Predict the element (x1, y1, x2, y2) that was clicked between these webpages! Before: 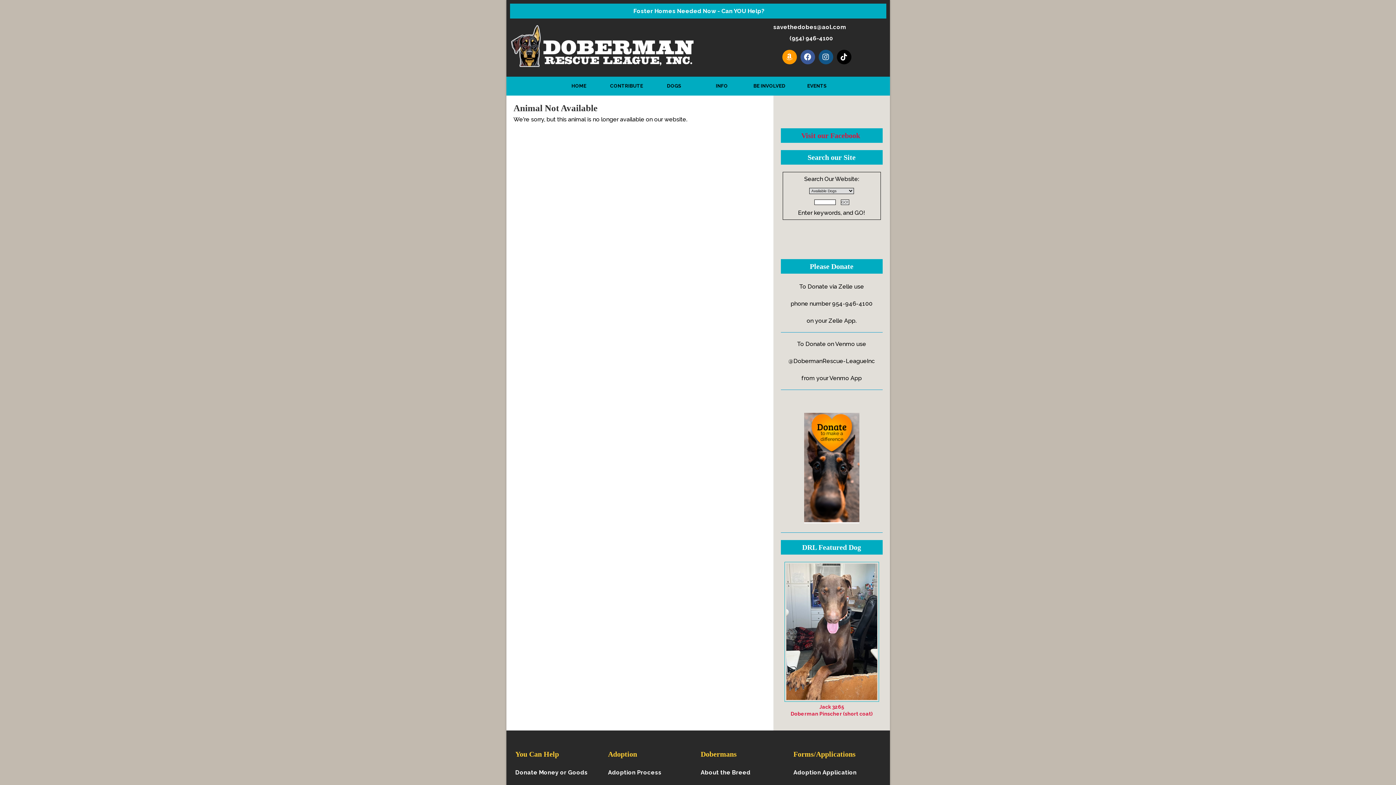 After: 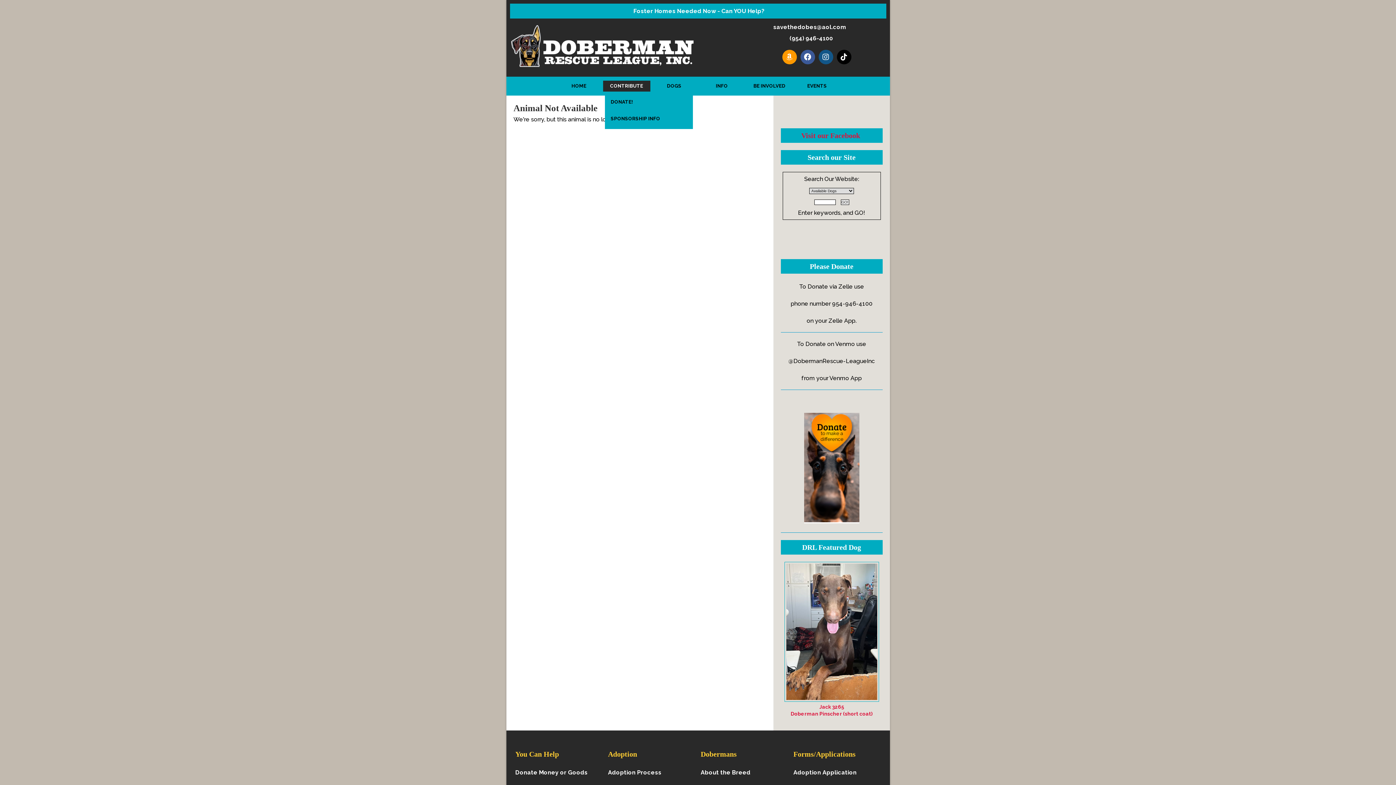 Action: bbox: (603, 80, 652, 97)